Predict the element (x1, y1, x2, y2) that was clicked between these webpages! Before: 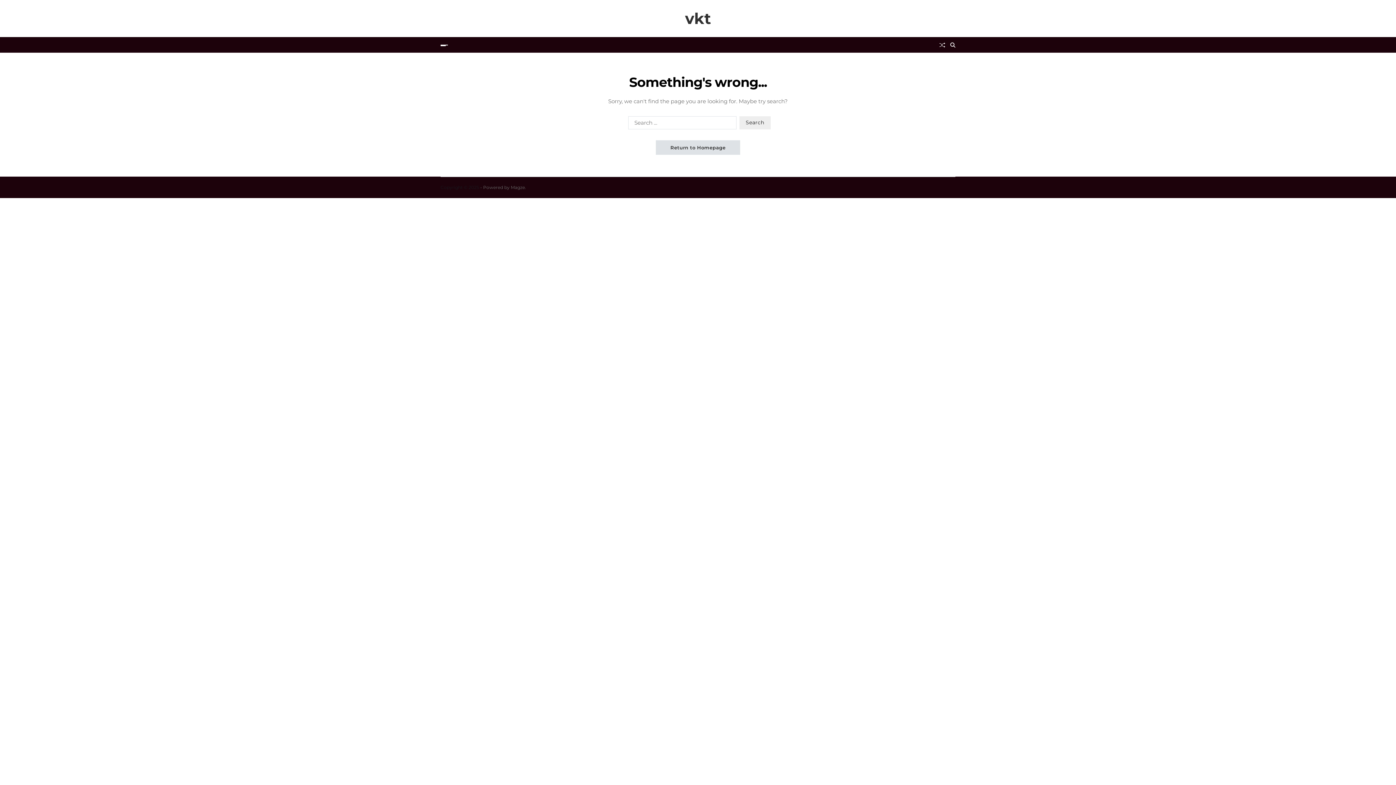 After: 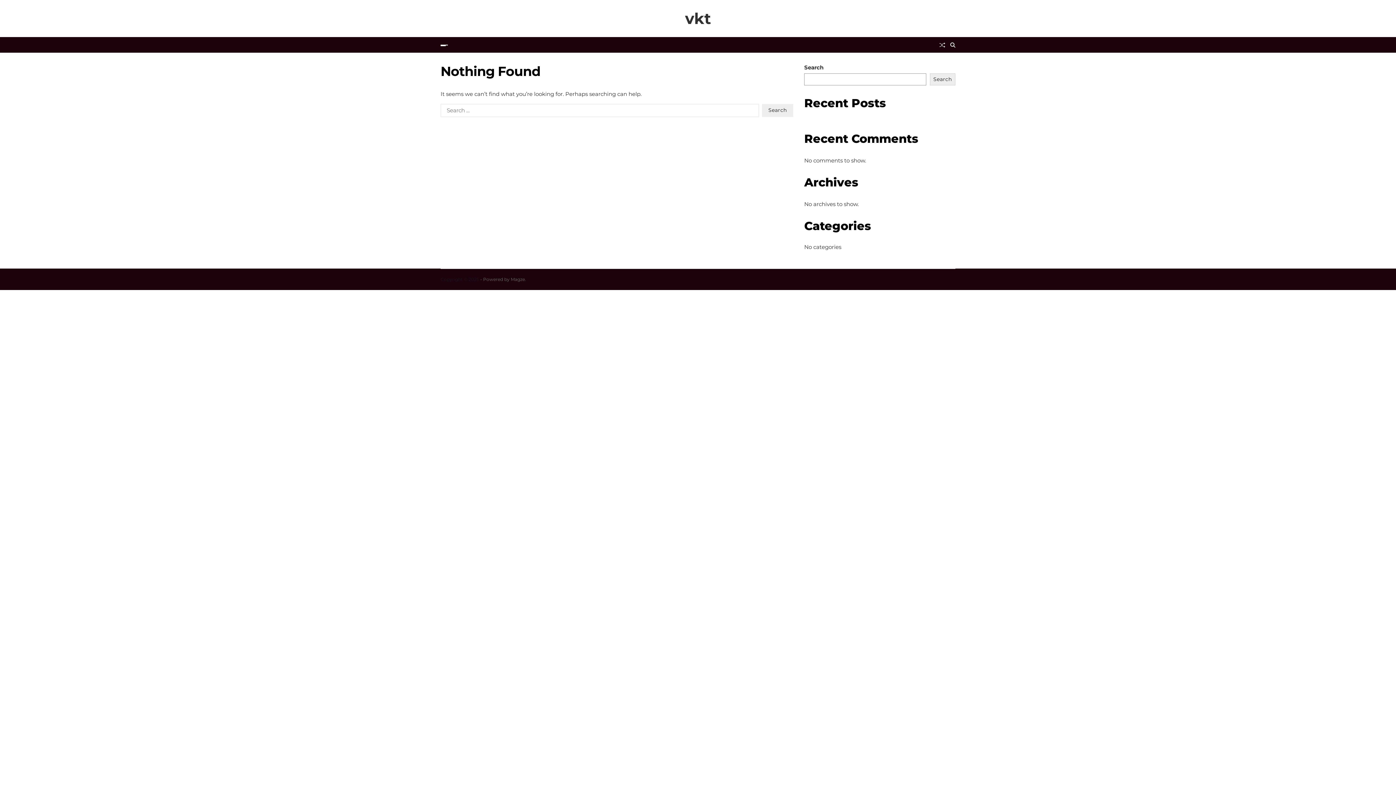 Action: label: vkt bbox: (685, 10, 711, 26)